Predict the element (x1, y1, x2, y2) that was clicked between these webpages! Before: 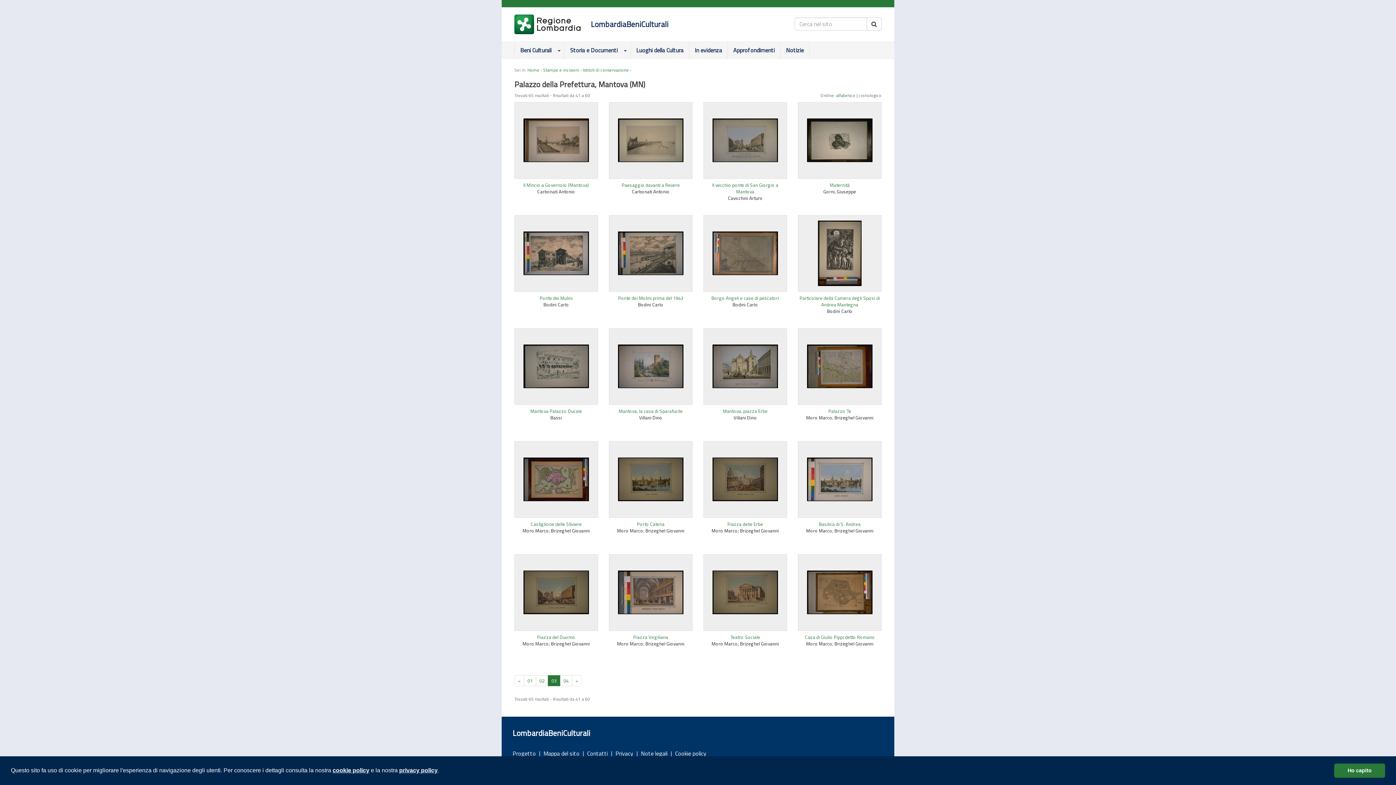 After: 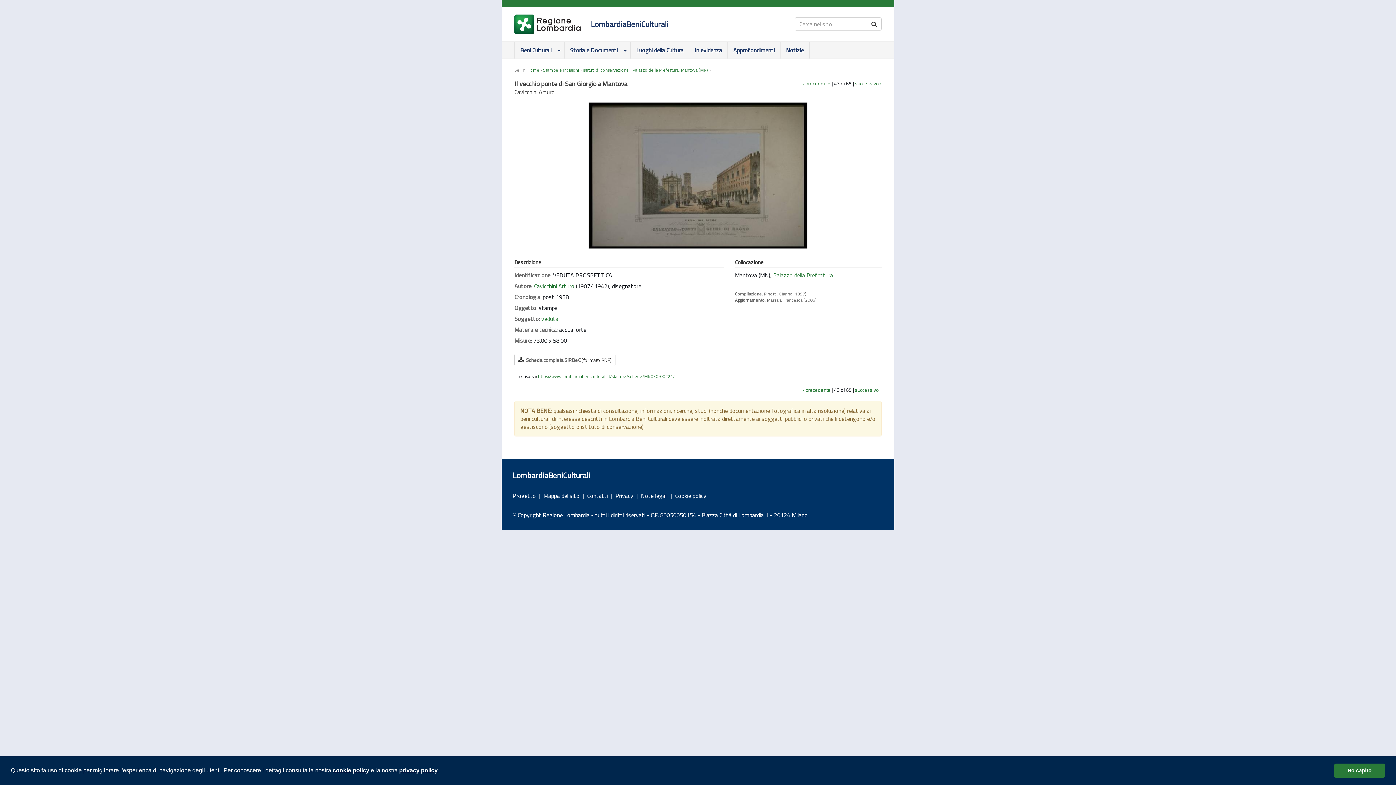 Action: label: Il vecchio ponte di San Giorgio a Mantova bbox: (712, 181, 778, 195)